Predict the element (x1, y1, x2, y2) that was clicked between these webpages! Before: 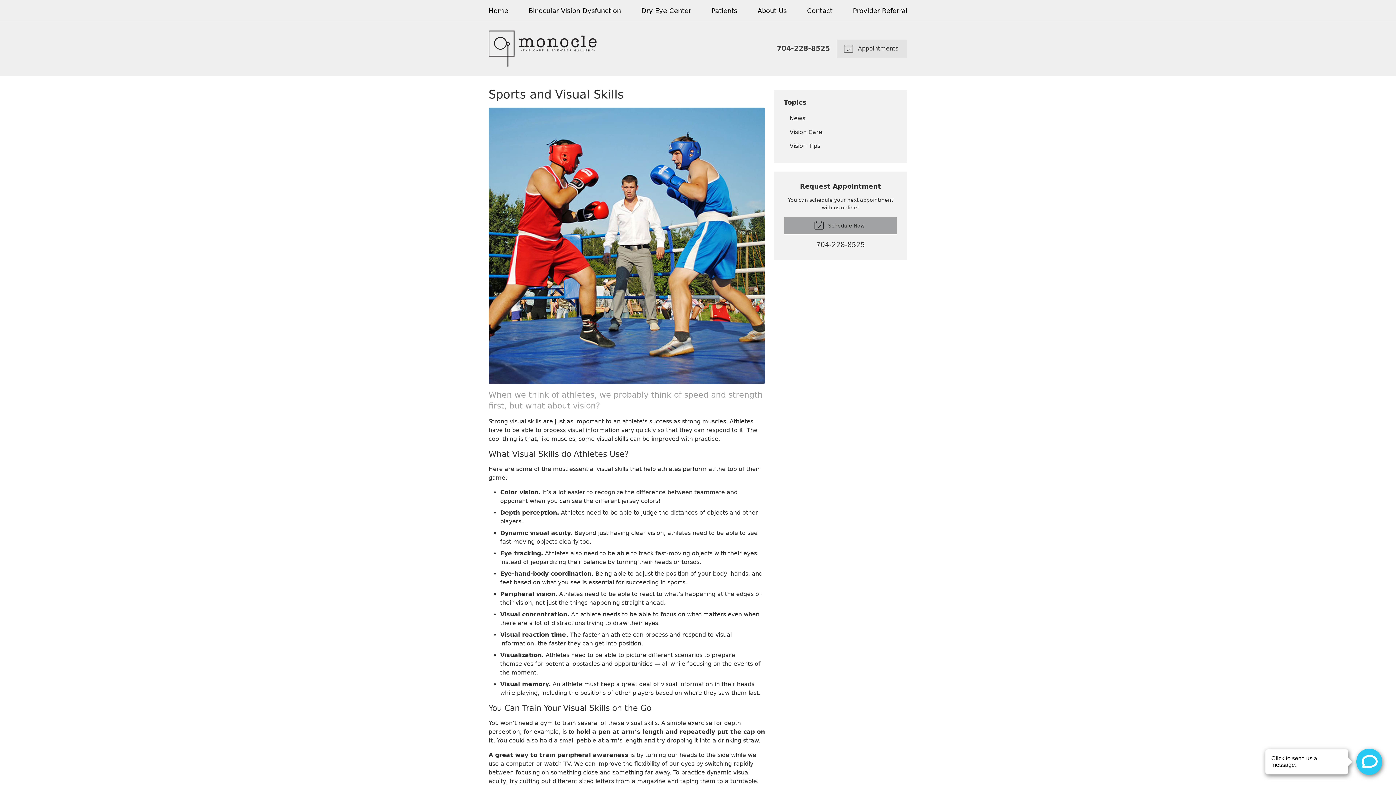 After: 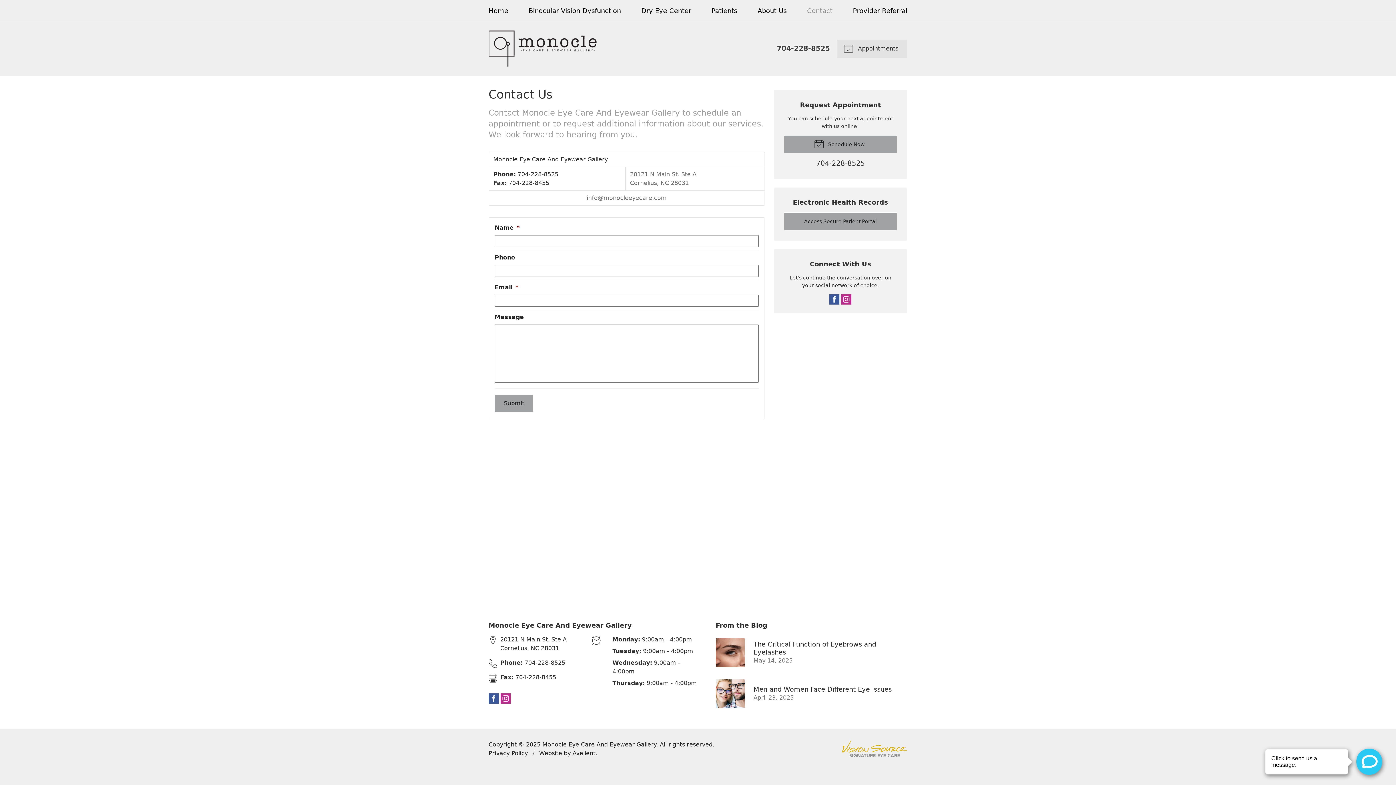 Action: bbox: (807, 1, 832, 20) label: Contact